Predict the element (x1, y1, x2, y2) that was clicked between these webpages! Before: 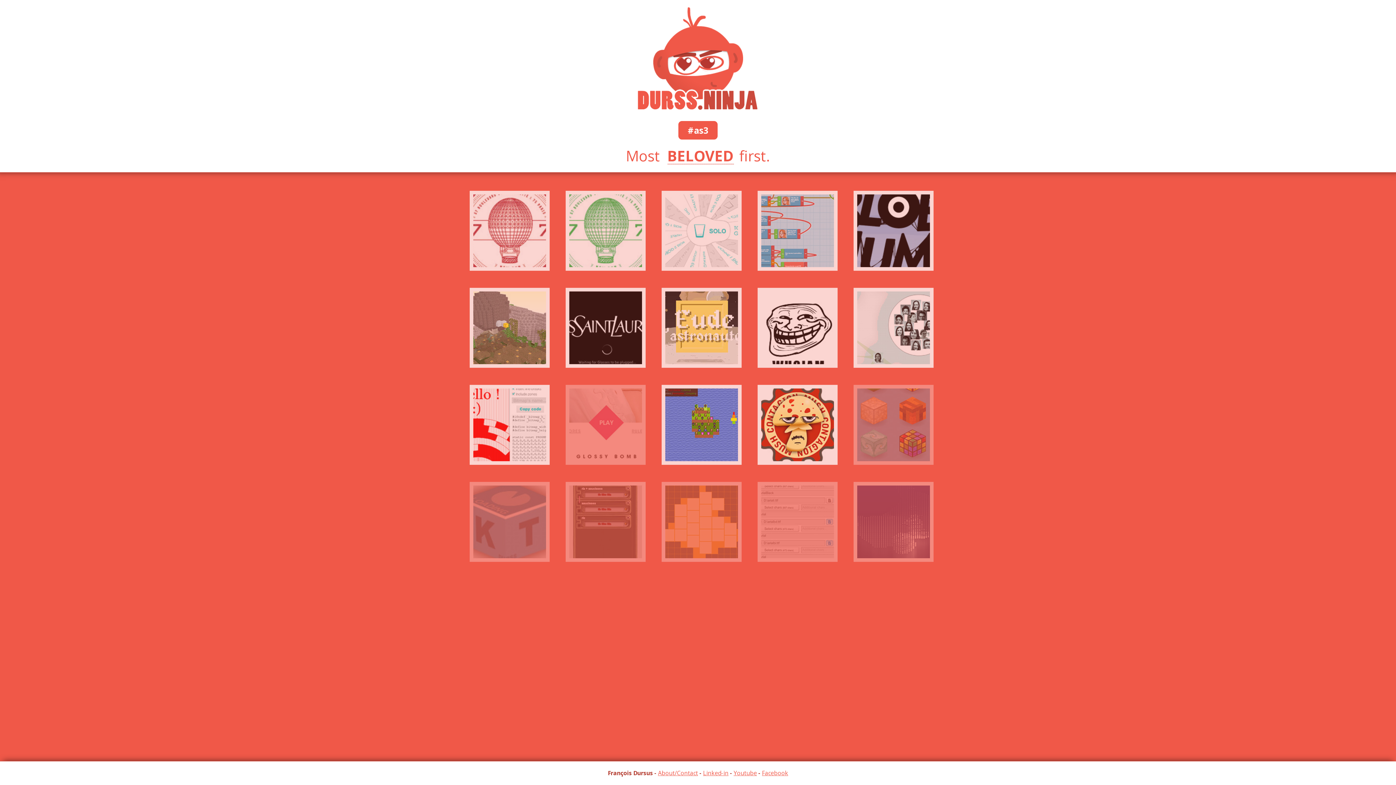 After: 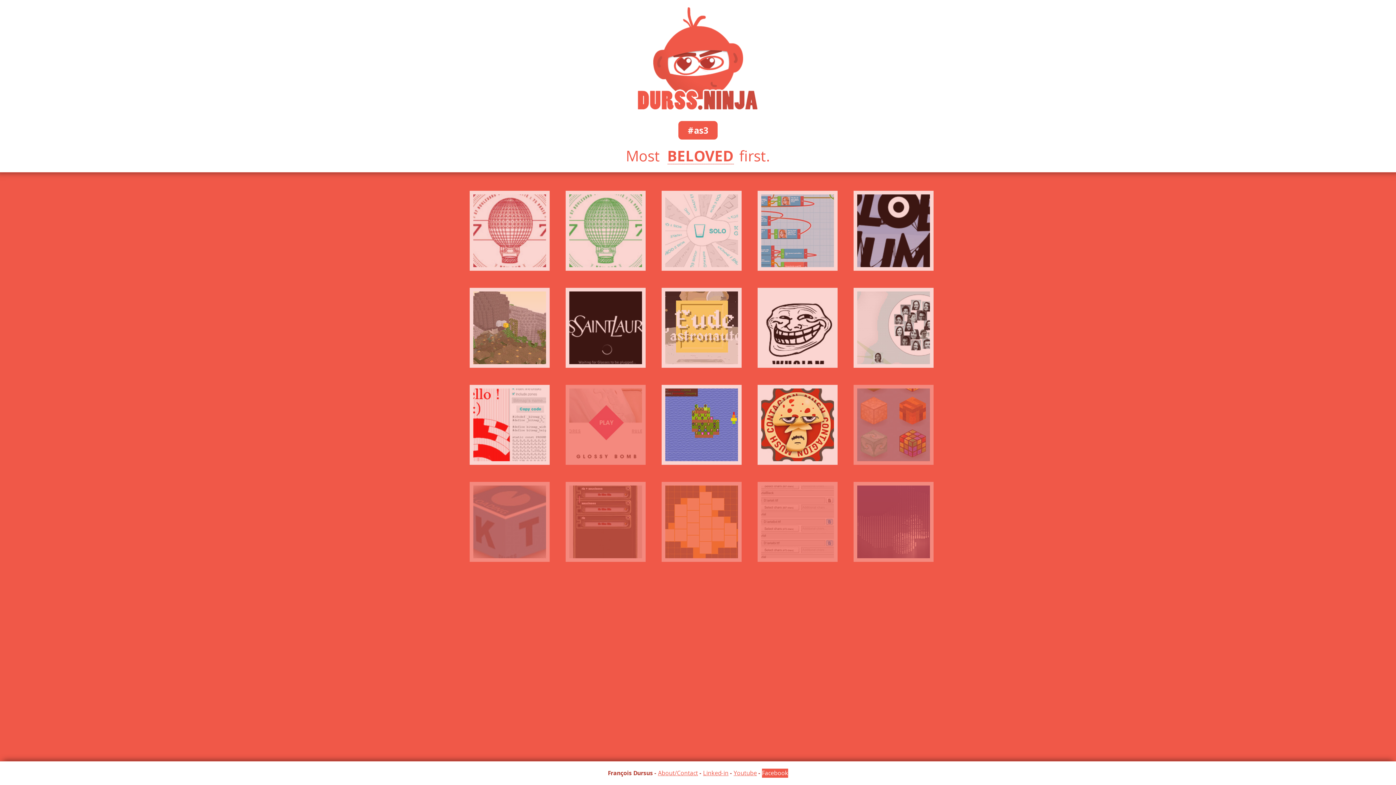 Action: label: Facebook bbox: (762, 769, 788, 778)